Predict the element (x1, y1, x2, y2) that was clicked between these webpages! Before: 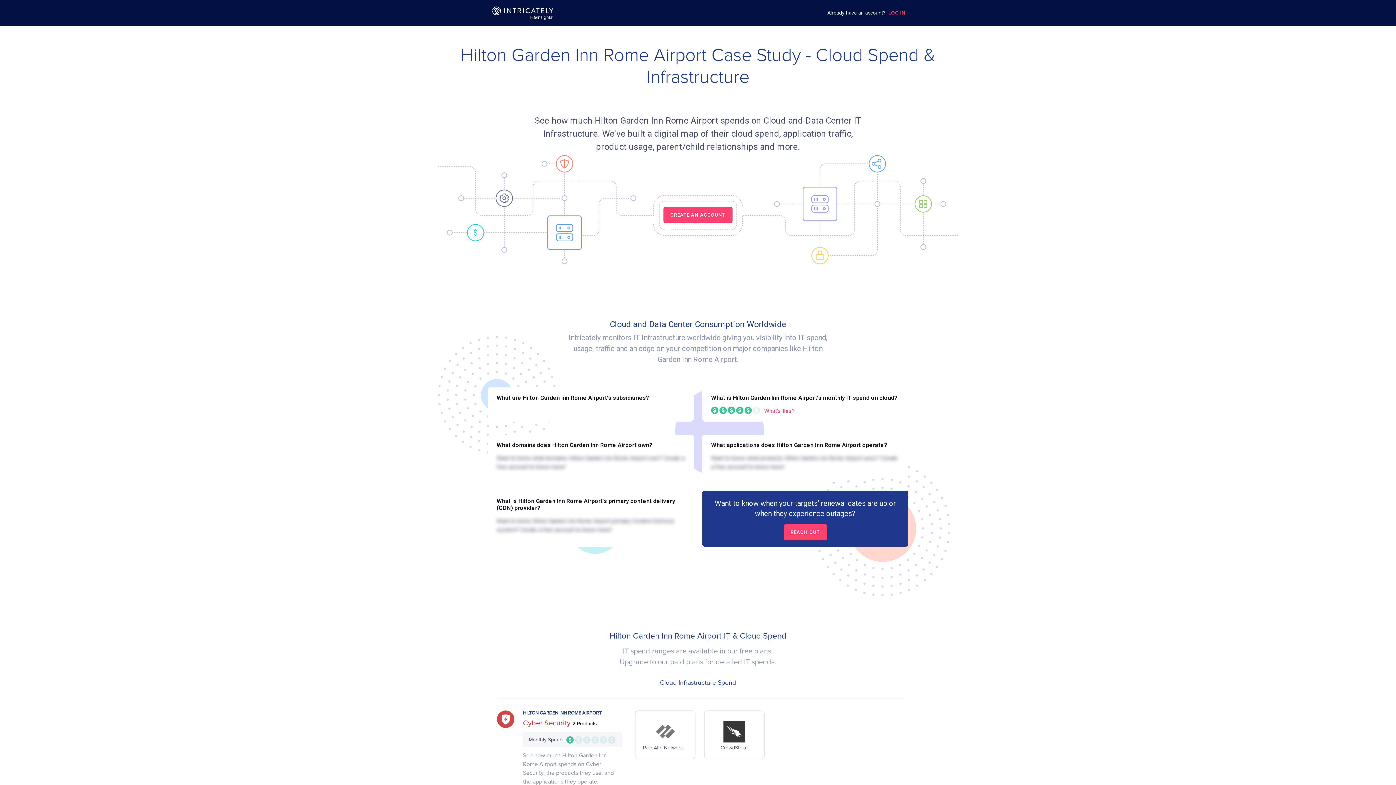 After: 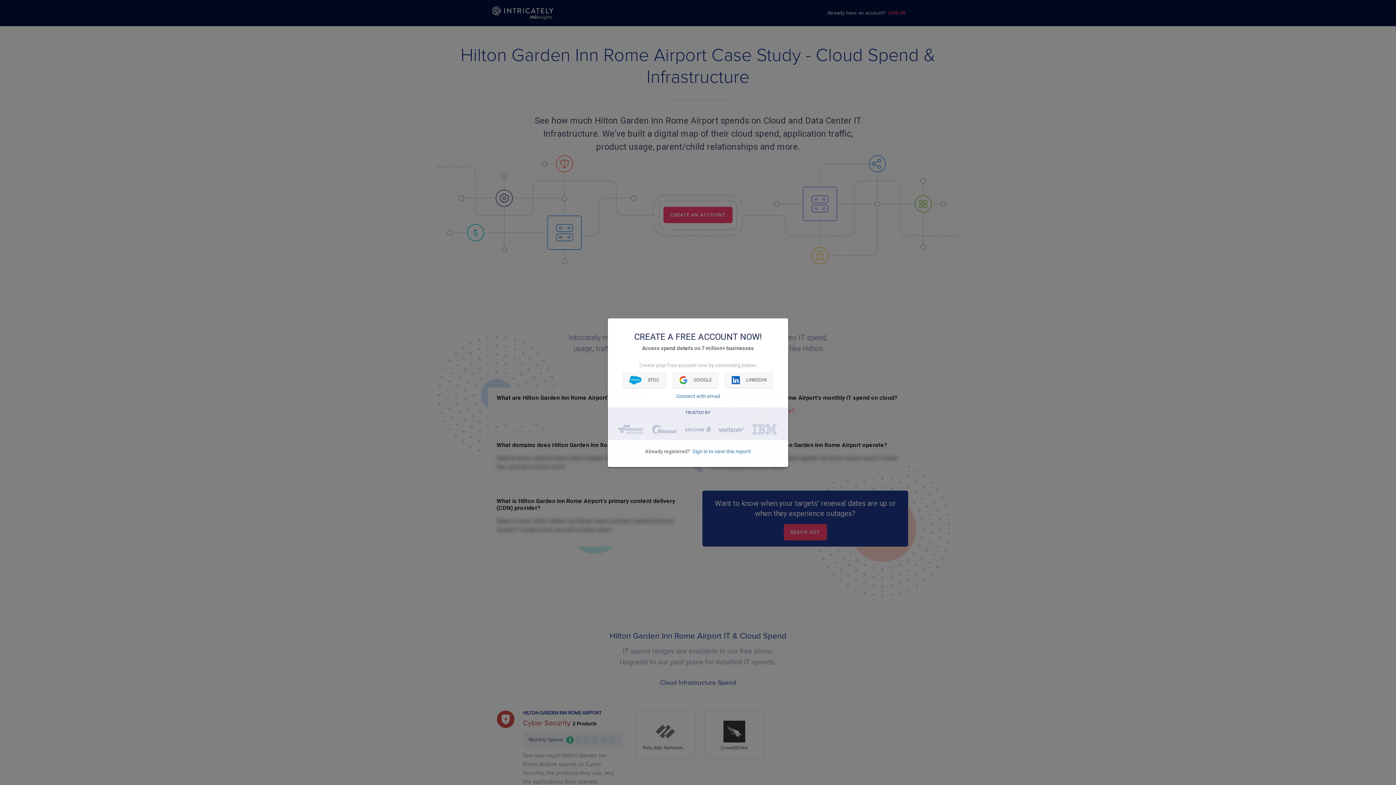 Action: bbox: (663, 206, 732, 223) label: CREATE AN ACCOUNT